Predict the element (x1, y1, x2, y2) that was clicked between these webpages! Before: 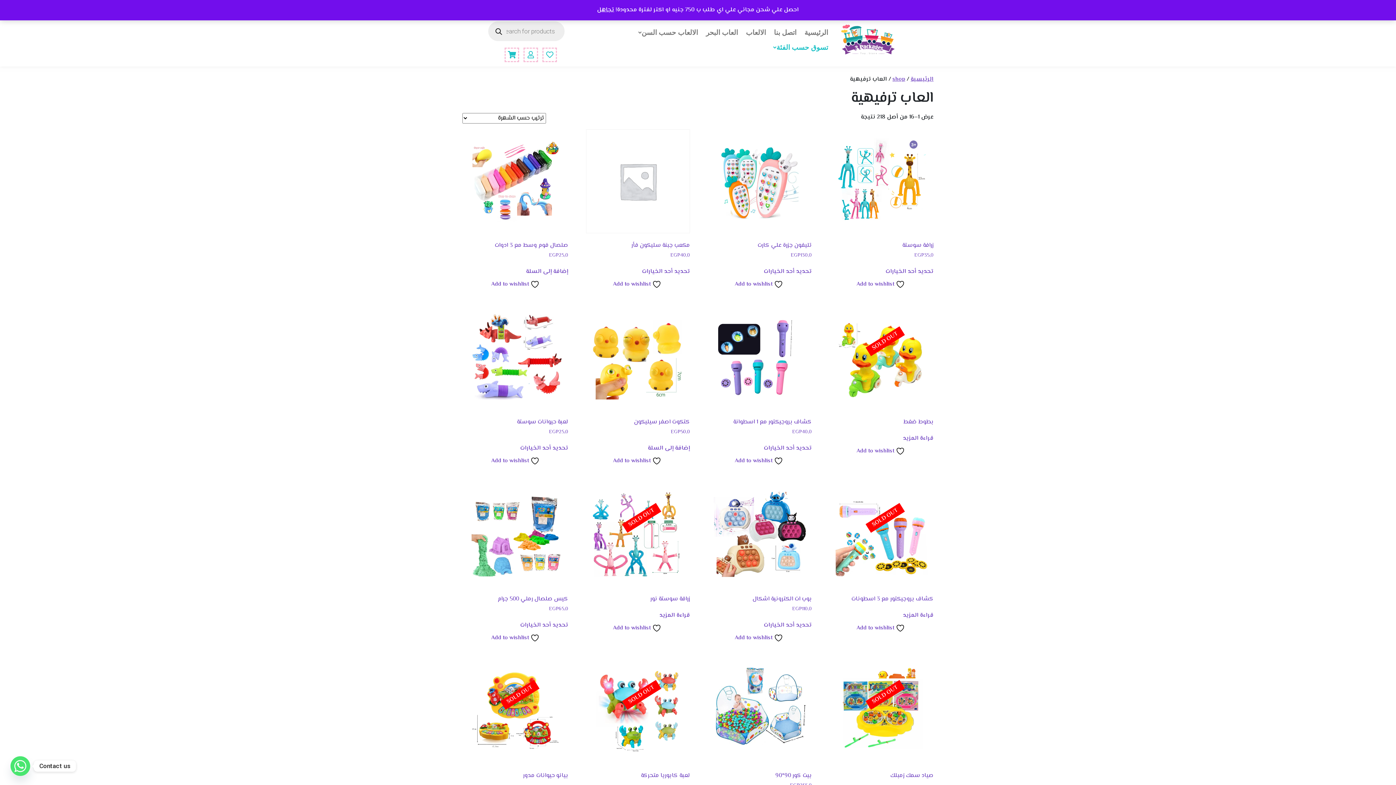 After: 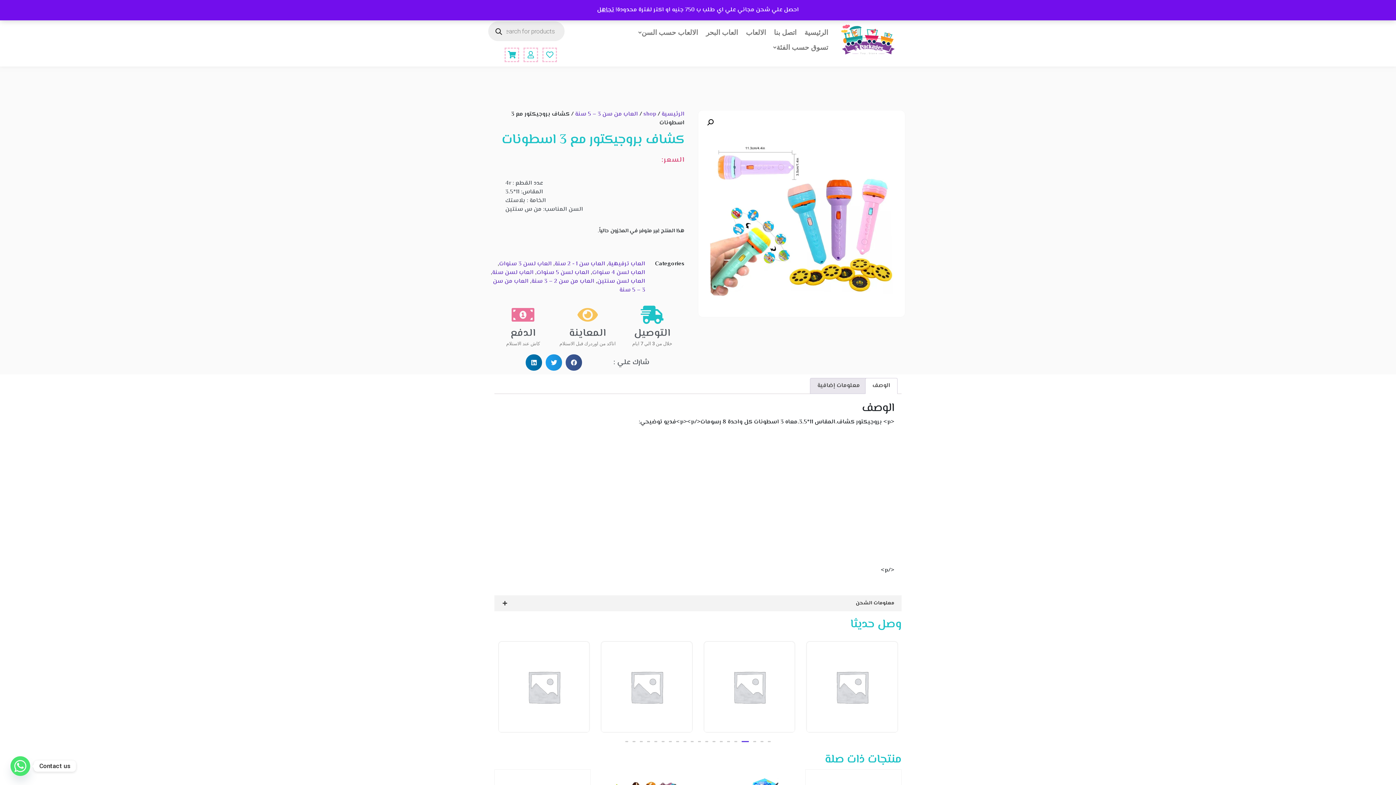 Action: bbox: (829, 483, 933, 605) label: كشاف بروجيكتور مع 3 اسطونات